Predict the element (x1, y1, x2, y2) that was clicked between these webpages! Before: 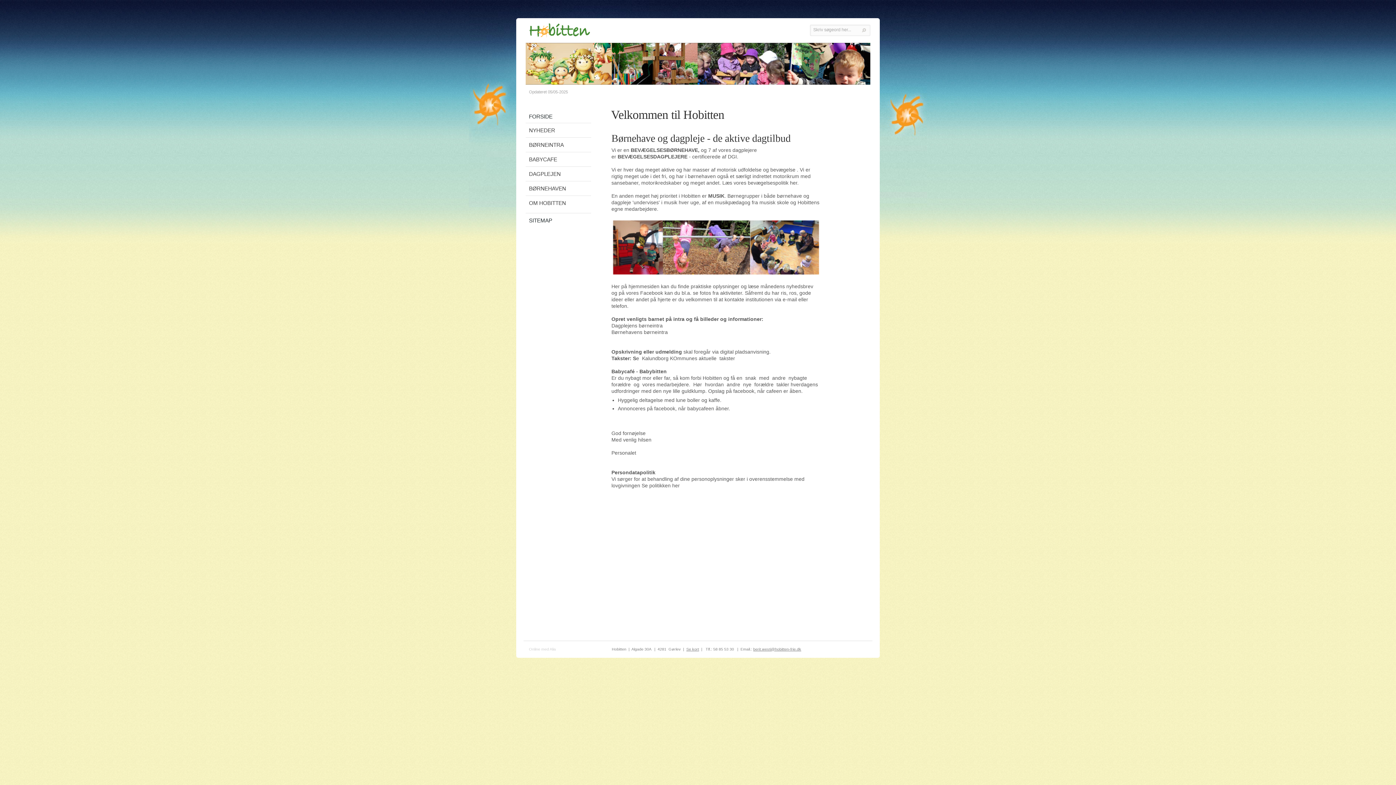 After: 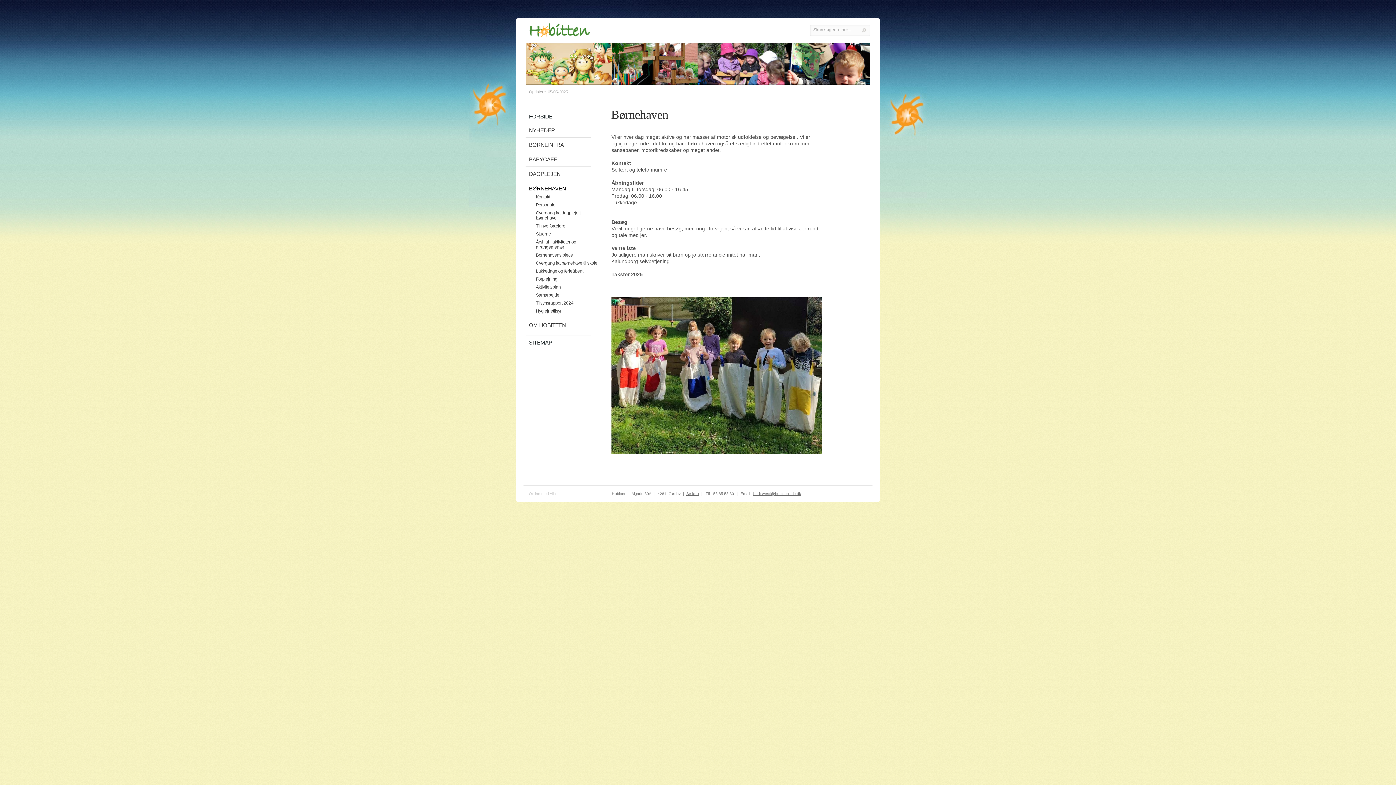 Action: bbox: (518, 181, 598, 193) label: BØRNEHAVEN